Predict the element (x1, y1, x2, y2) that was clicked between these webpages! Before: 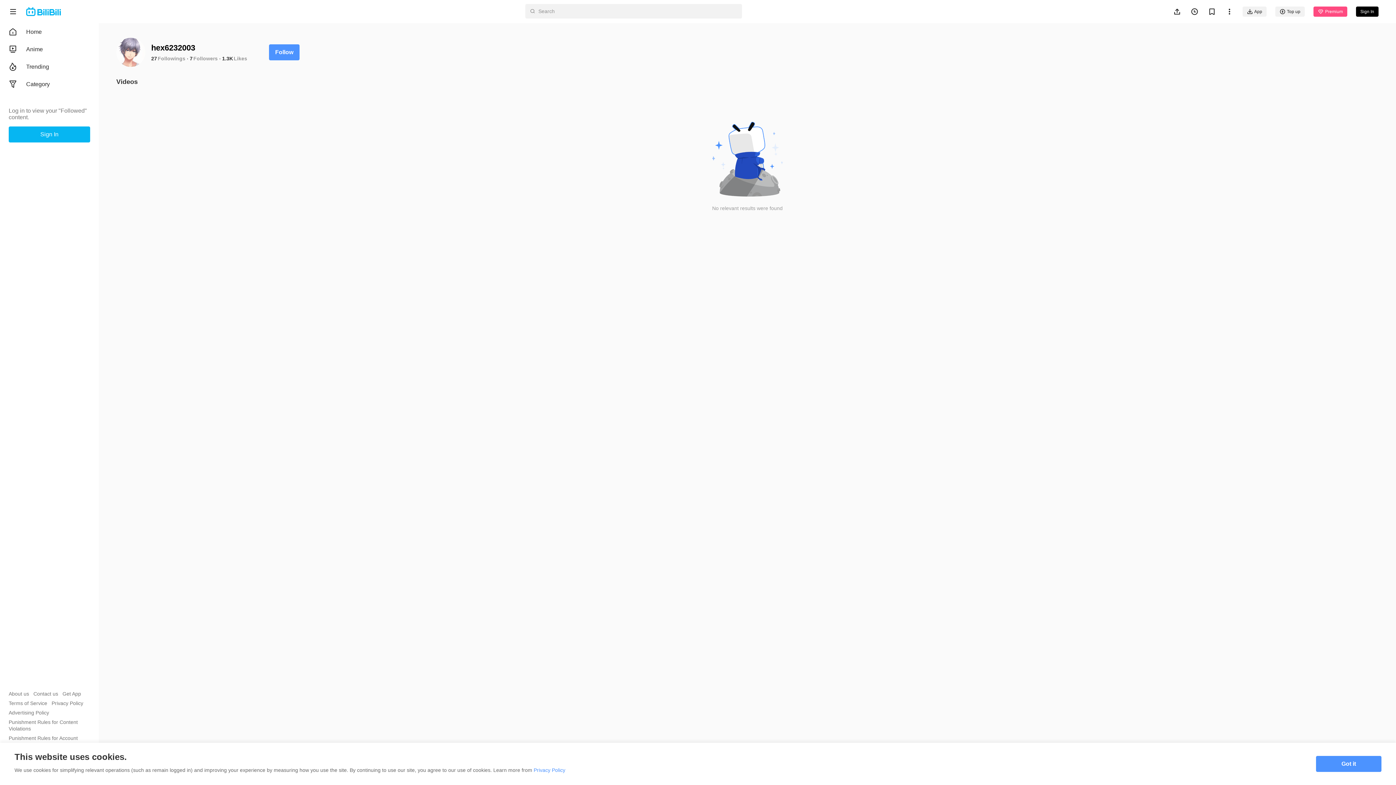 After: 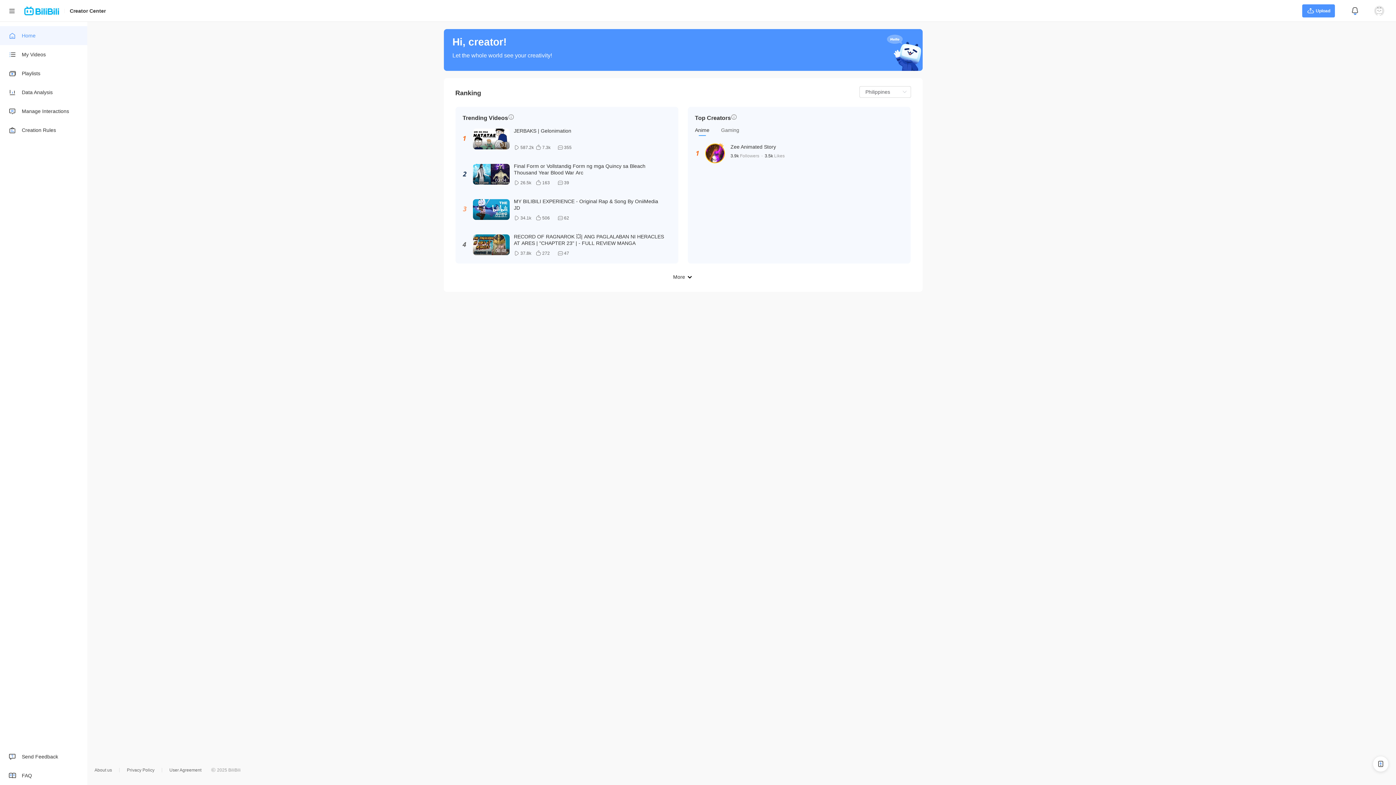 Action: bbox: (1168, 2, 1186, 20)